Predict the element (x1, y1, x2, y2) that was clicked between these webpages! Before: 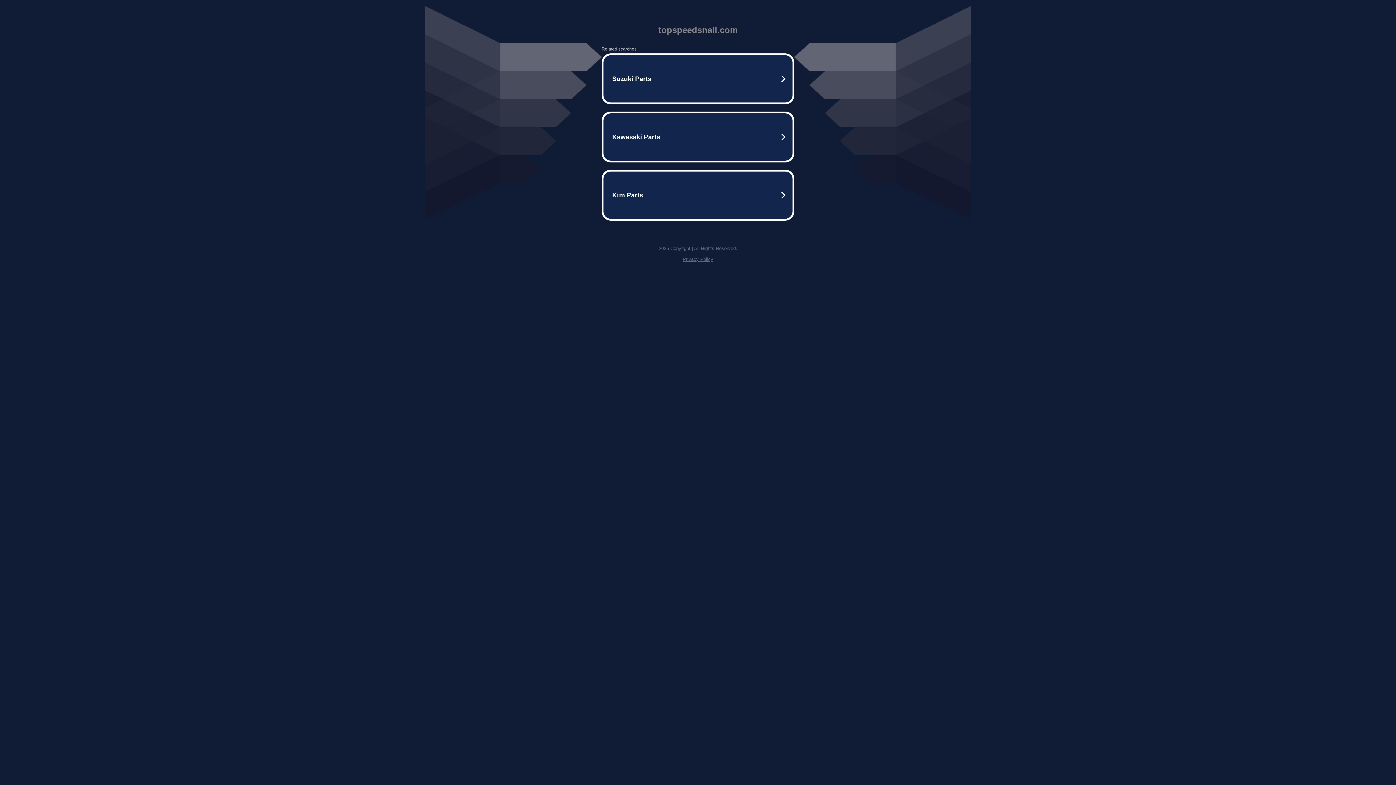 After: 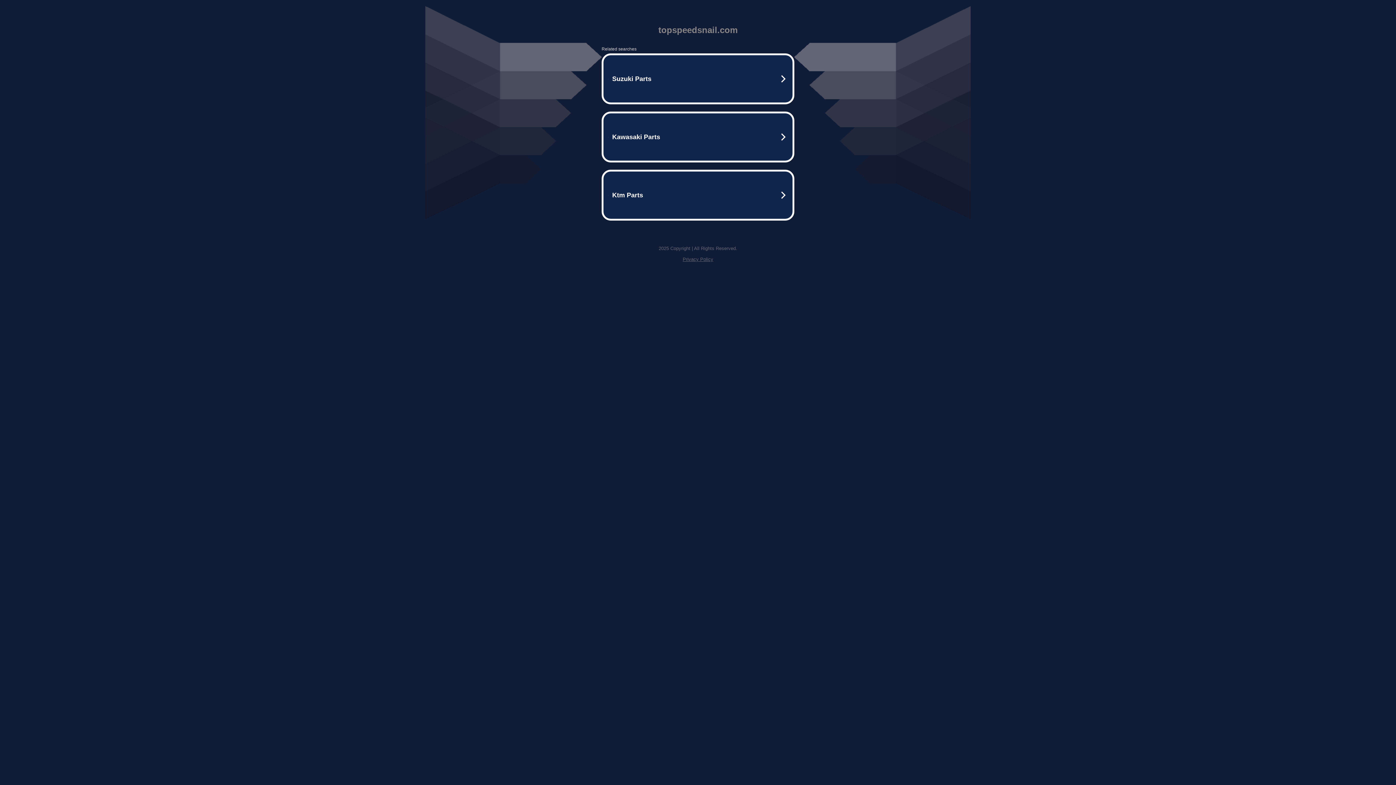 Action: label: Privacy Policy bbox: (682, 256, 713, 262)